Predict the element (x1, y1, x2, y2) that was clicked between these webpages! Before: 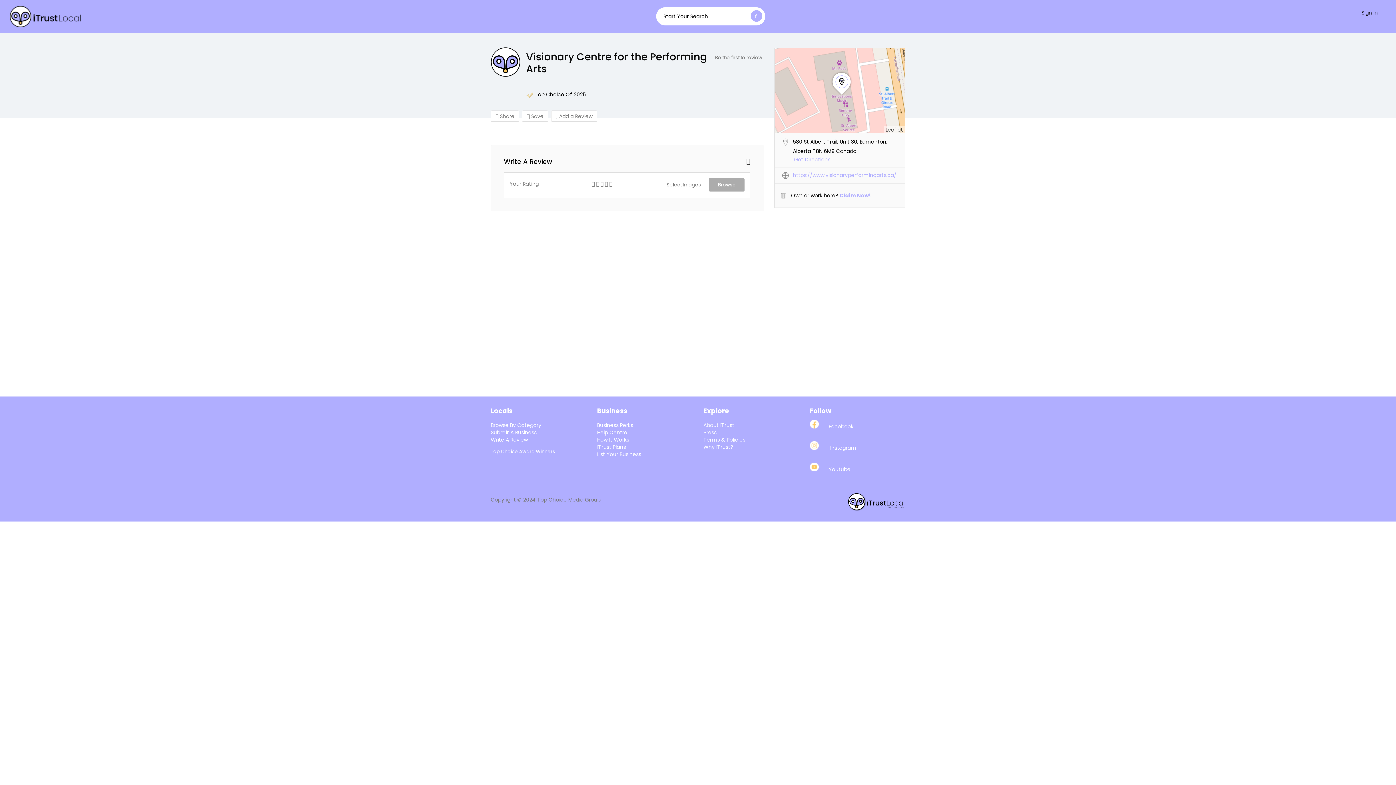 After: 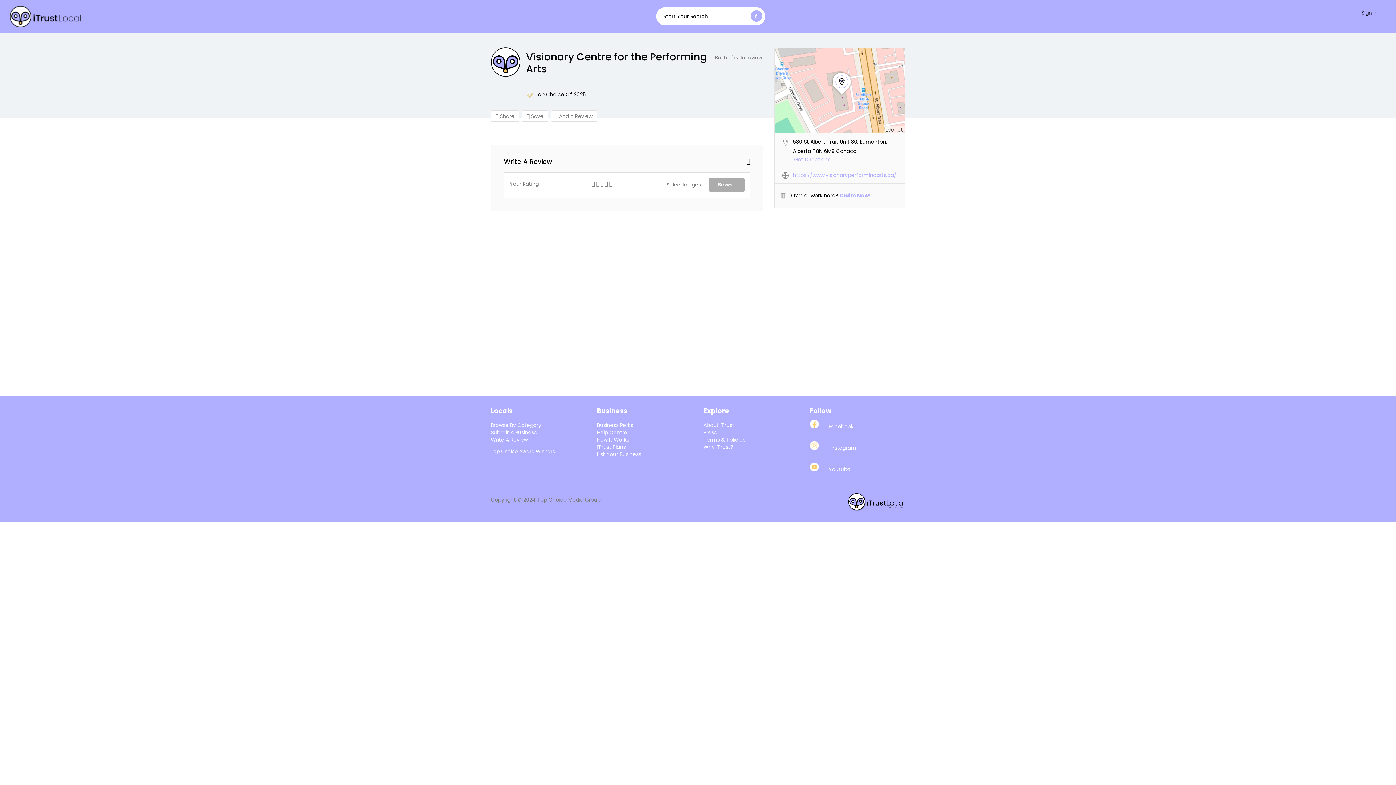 Action: bbox: (778, 61, 788, 70) label: -